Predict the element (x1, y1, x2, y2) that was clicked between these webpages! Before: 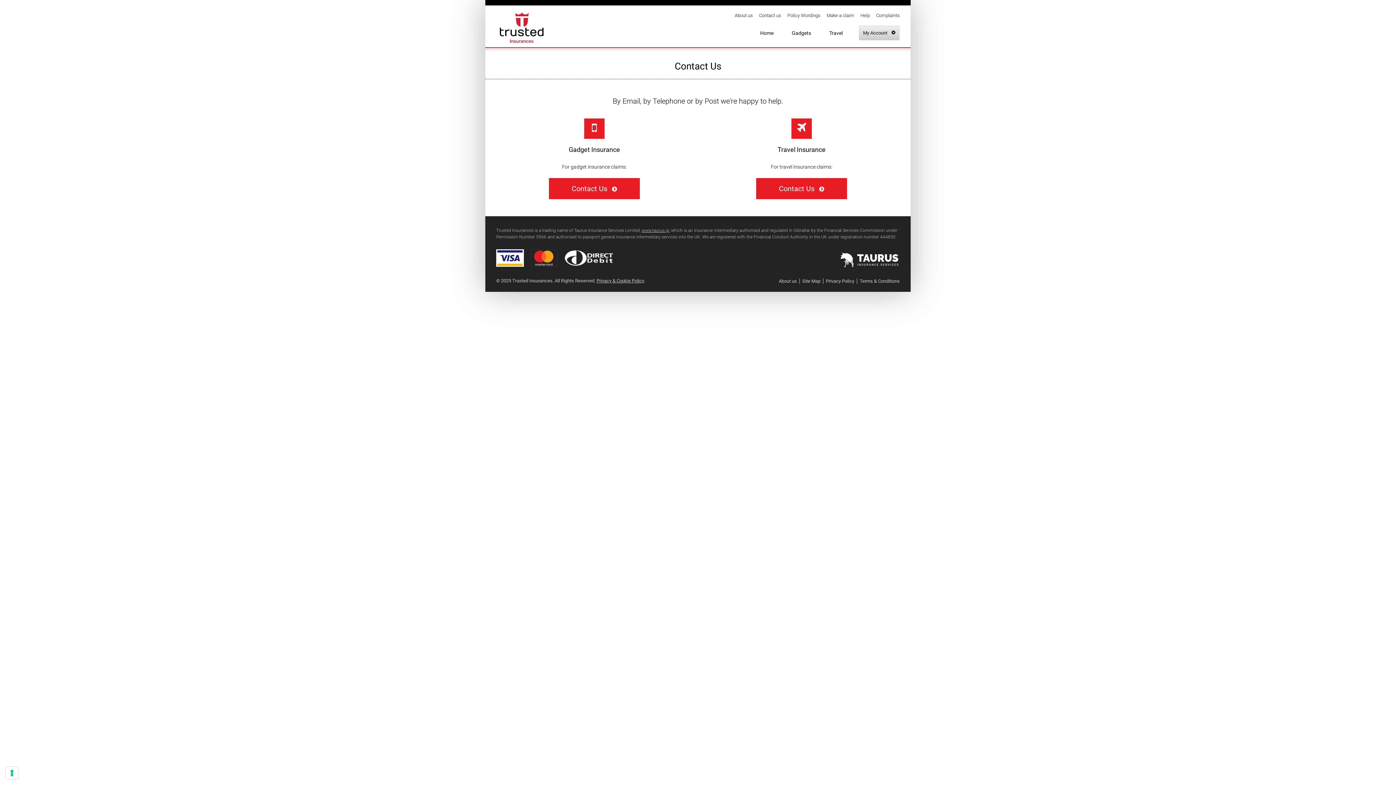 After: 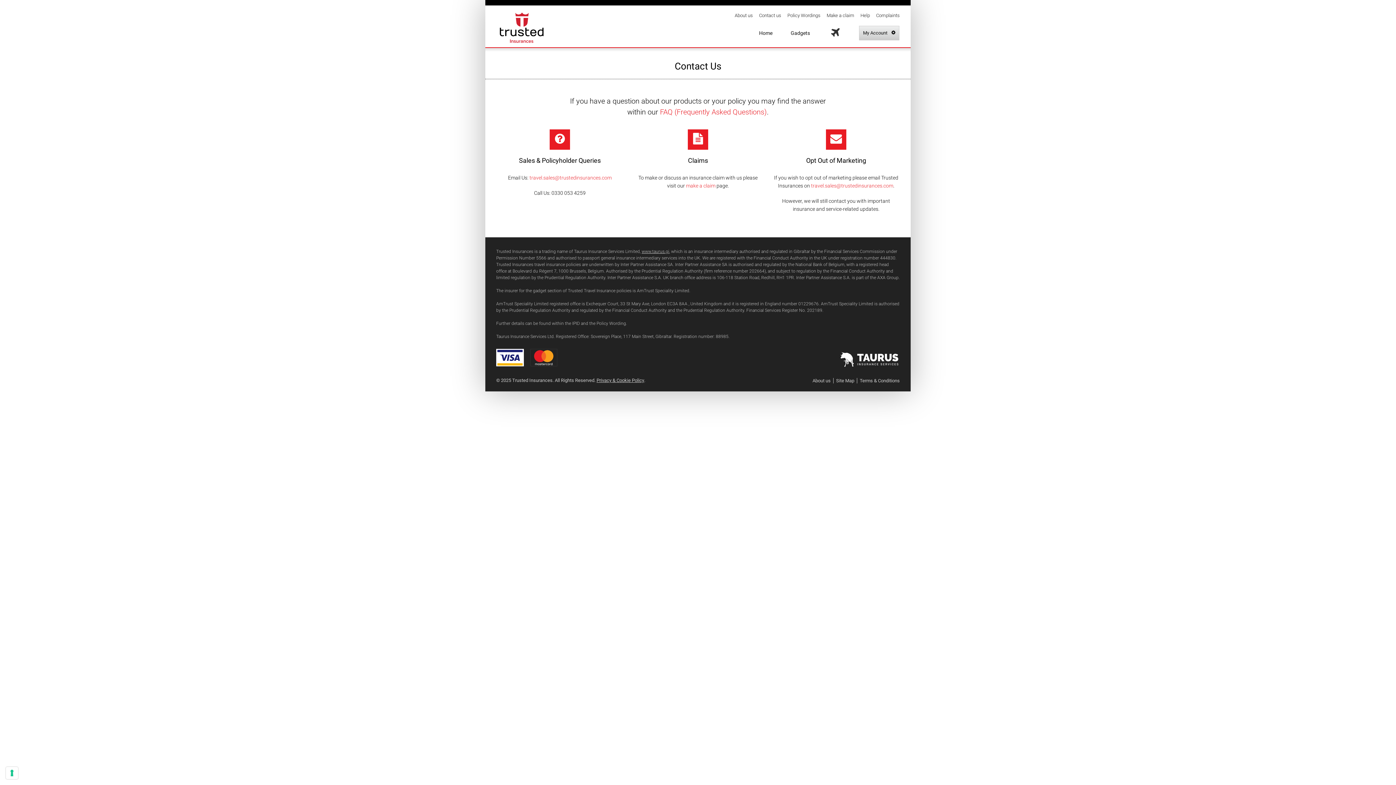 Action: label: Contact Us  bbox: (756, 178, 847, 199)